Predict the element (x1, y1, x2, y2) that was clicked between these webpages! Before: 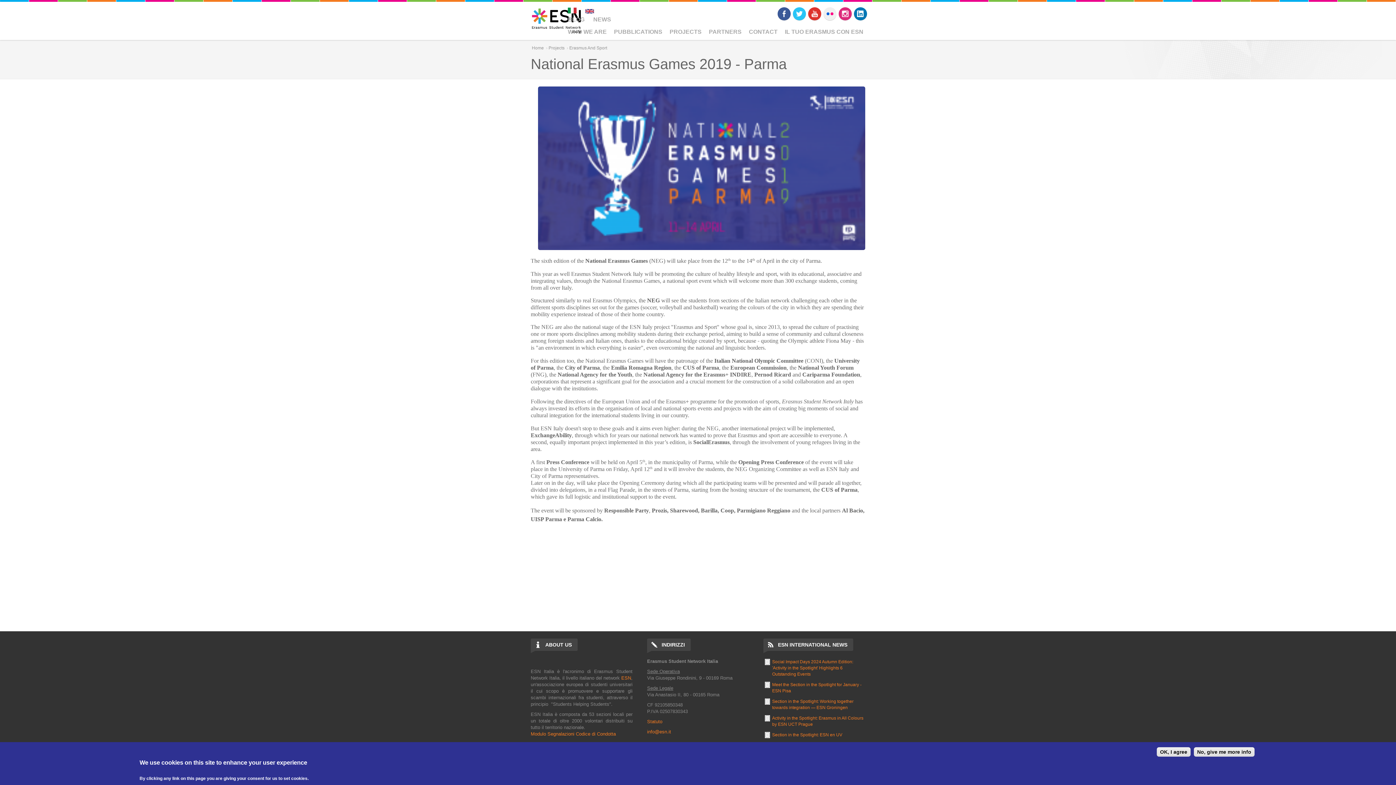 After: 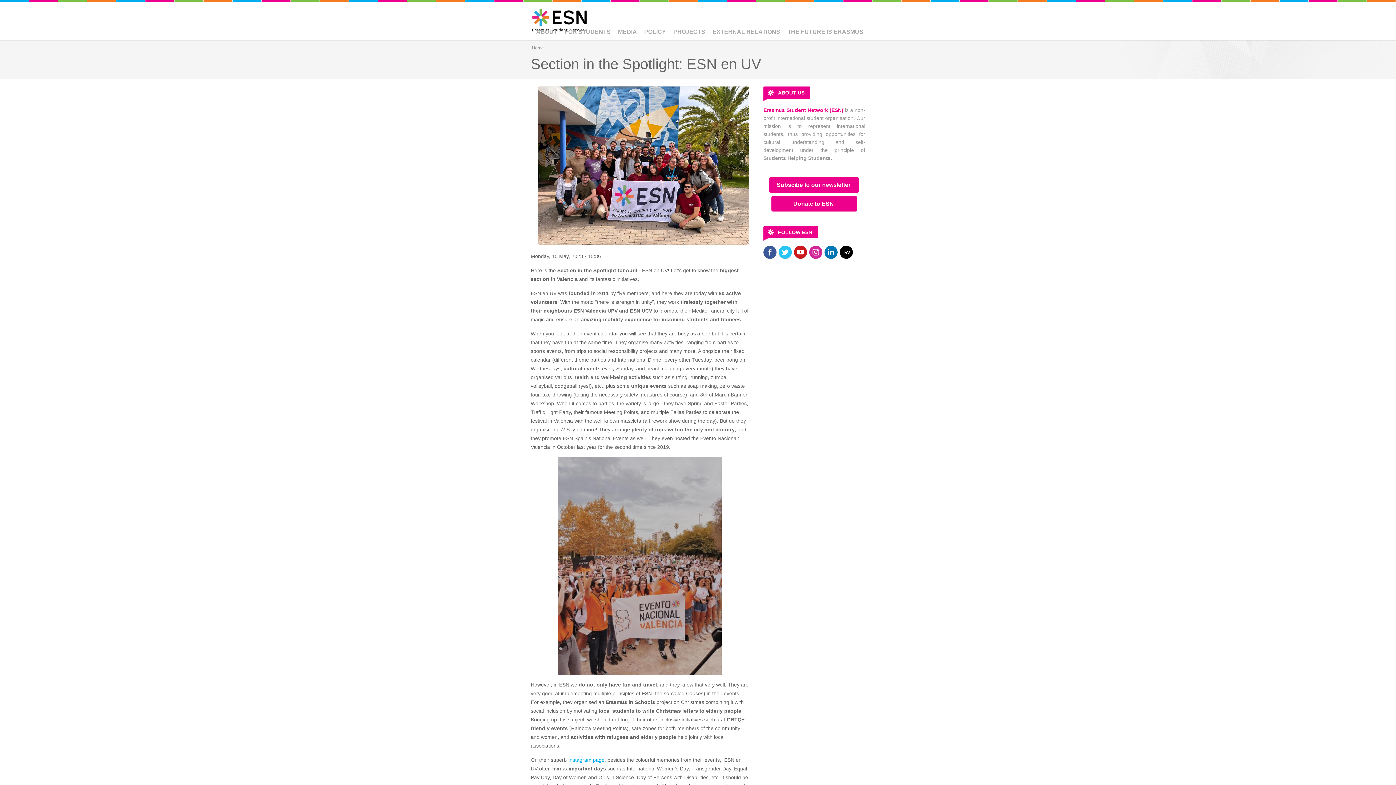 Action: label: Section in the Spotlight: ESN en UV bbox: (772, 732, 842, 737)